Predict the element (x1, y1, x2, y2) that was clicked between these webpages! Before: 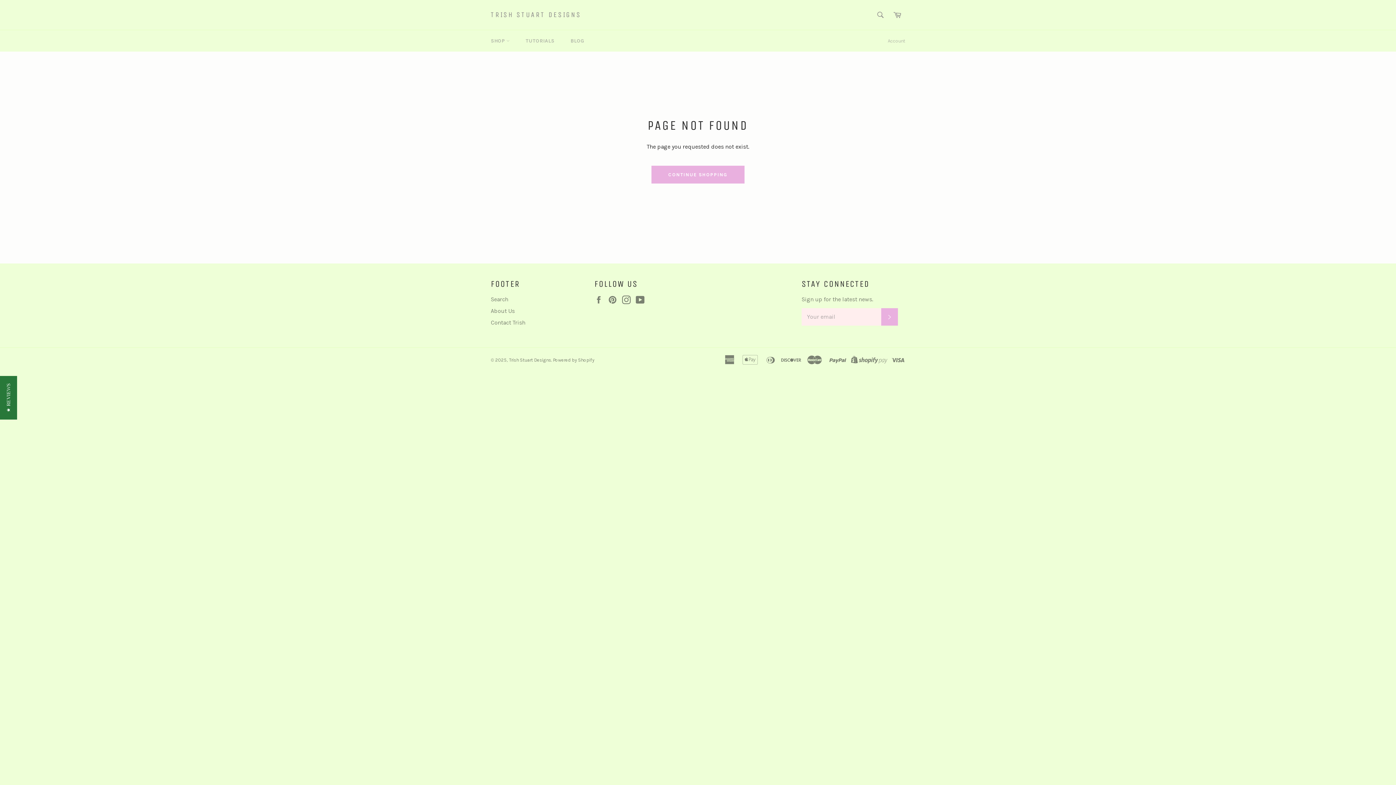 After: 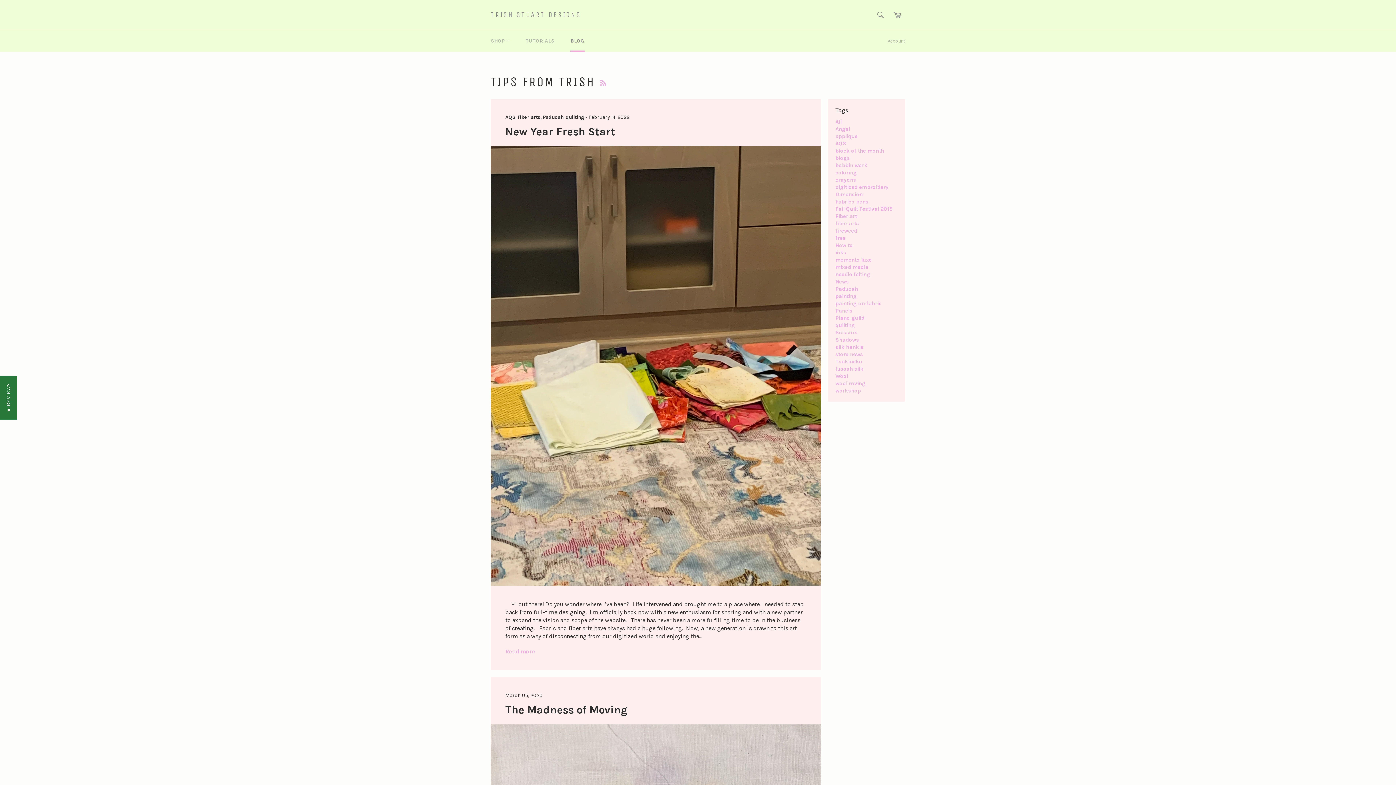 Action: bbox: (563, 30, 591, 51) label: BLOG